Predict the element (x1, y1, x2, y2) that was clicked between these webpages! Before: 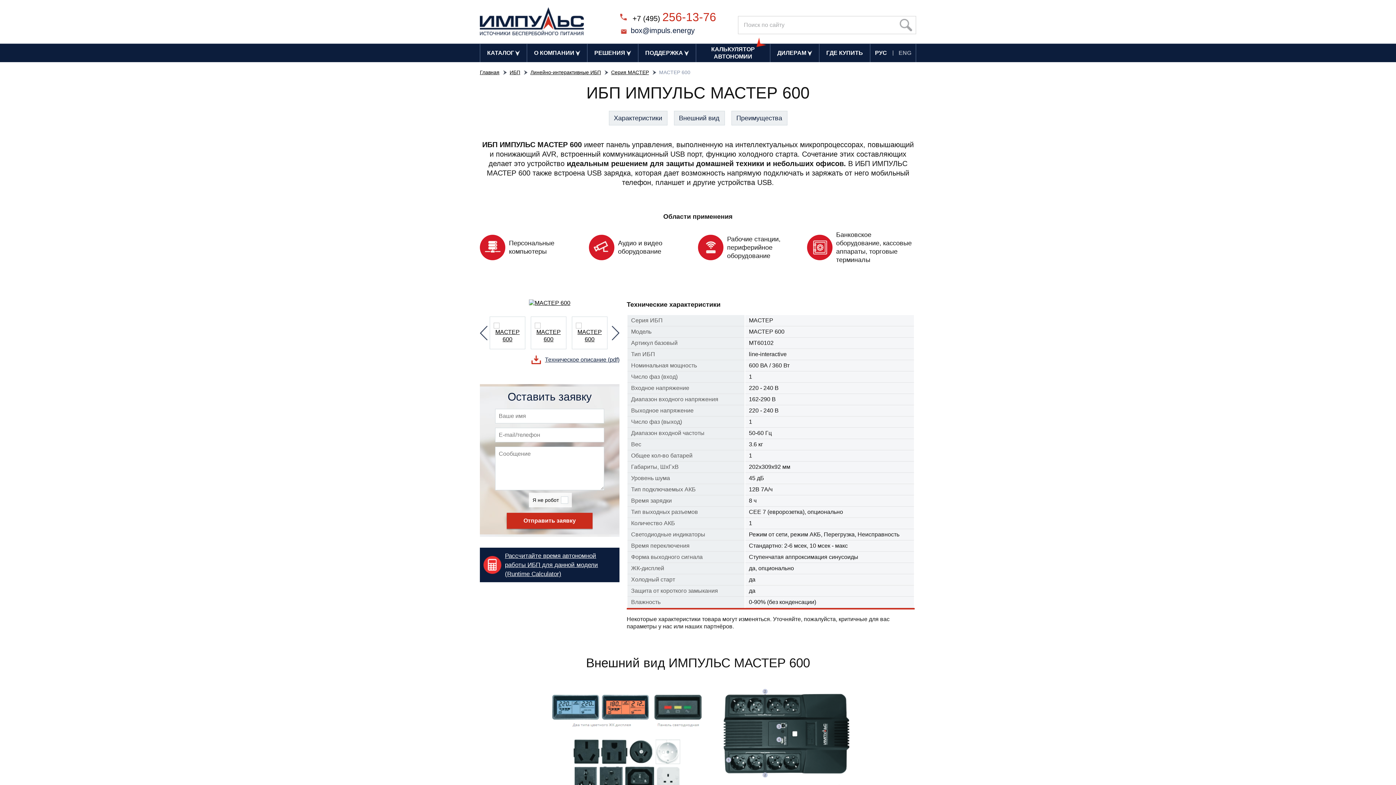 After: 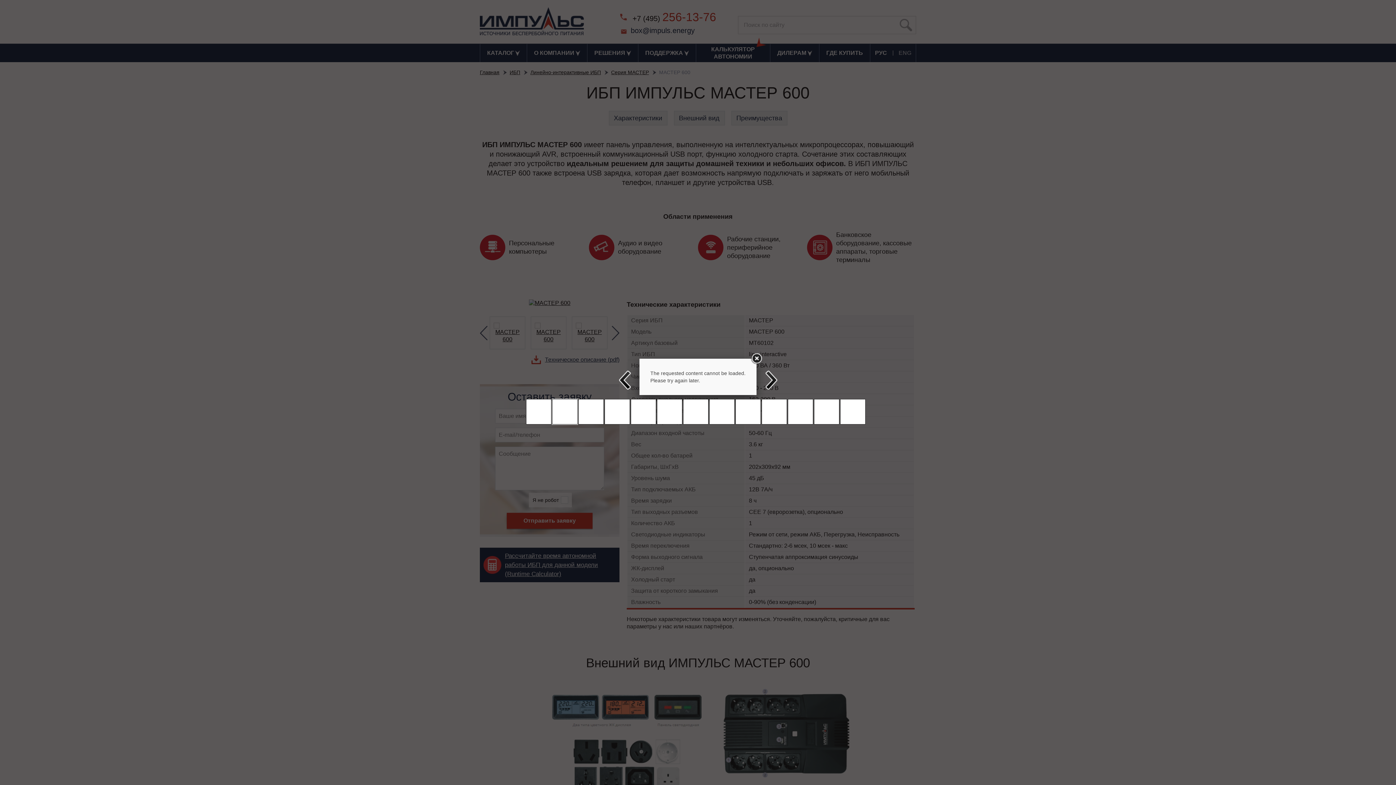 Action: bbox: (531, 319, 566, 346)